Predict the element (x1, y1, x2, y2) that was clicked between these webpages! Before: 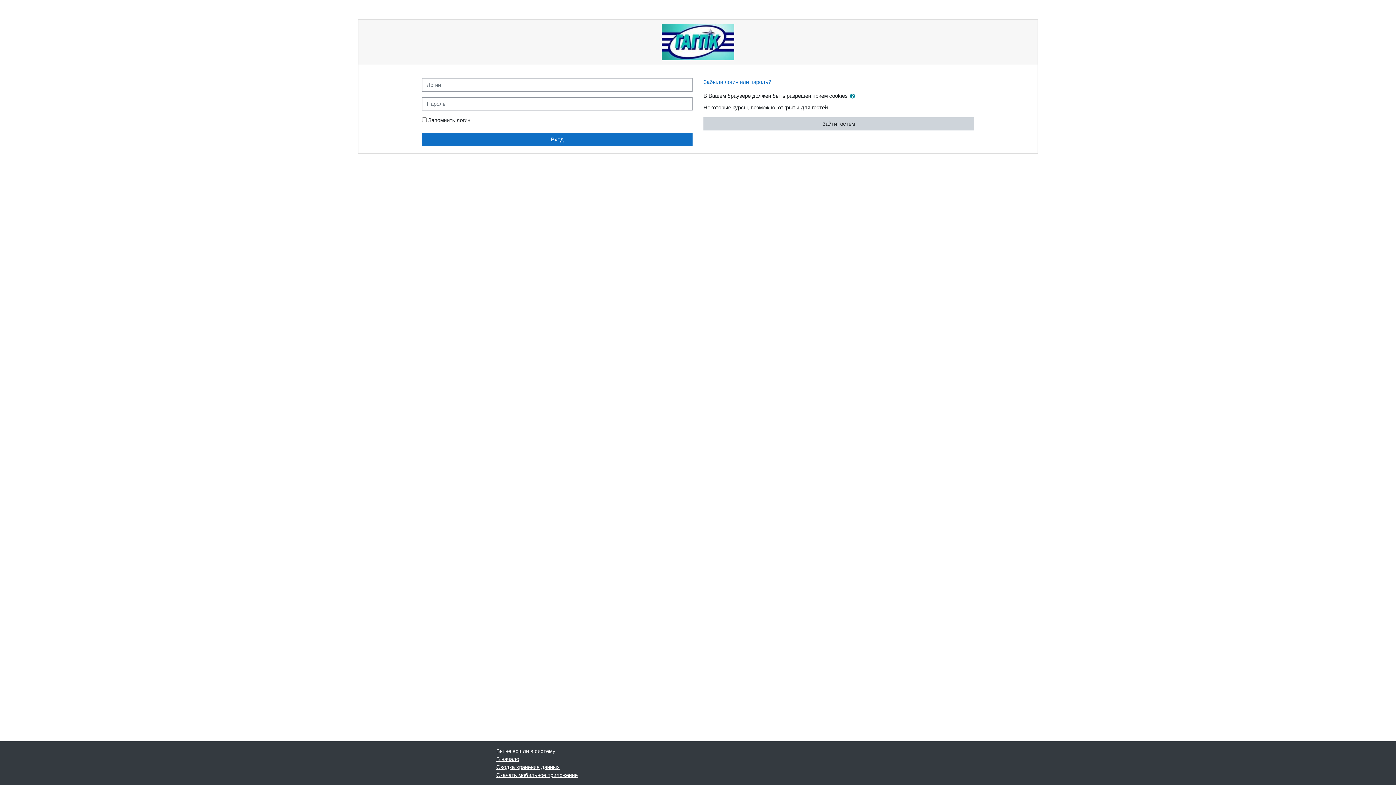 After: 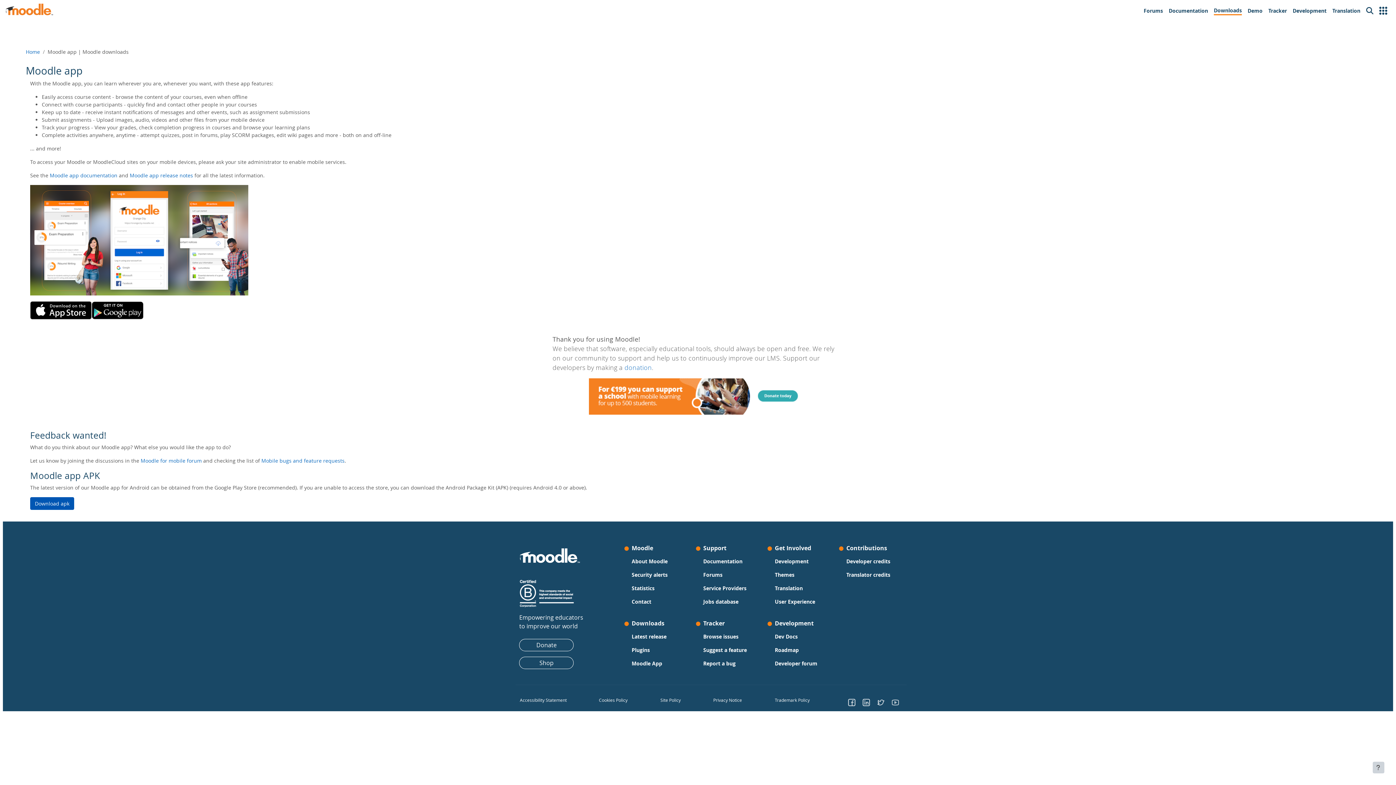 Action: bbox: (496, 772, 577, 778) label: Скачать мобильное приложение